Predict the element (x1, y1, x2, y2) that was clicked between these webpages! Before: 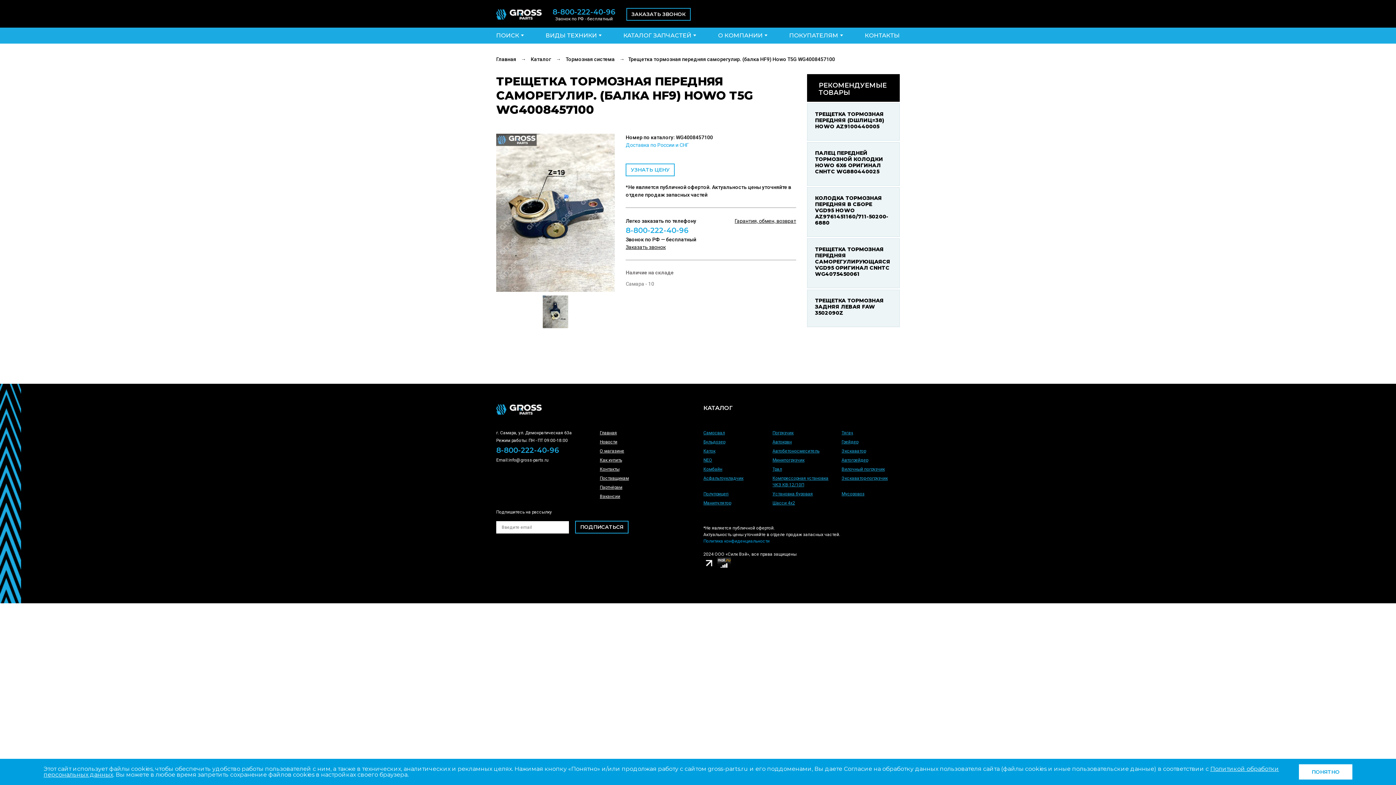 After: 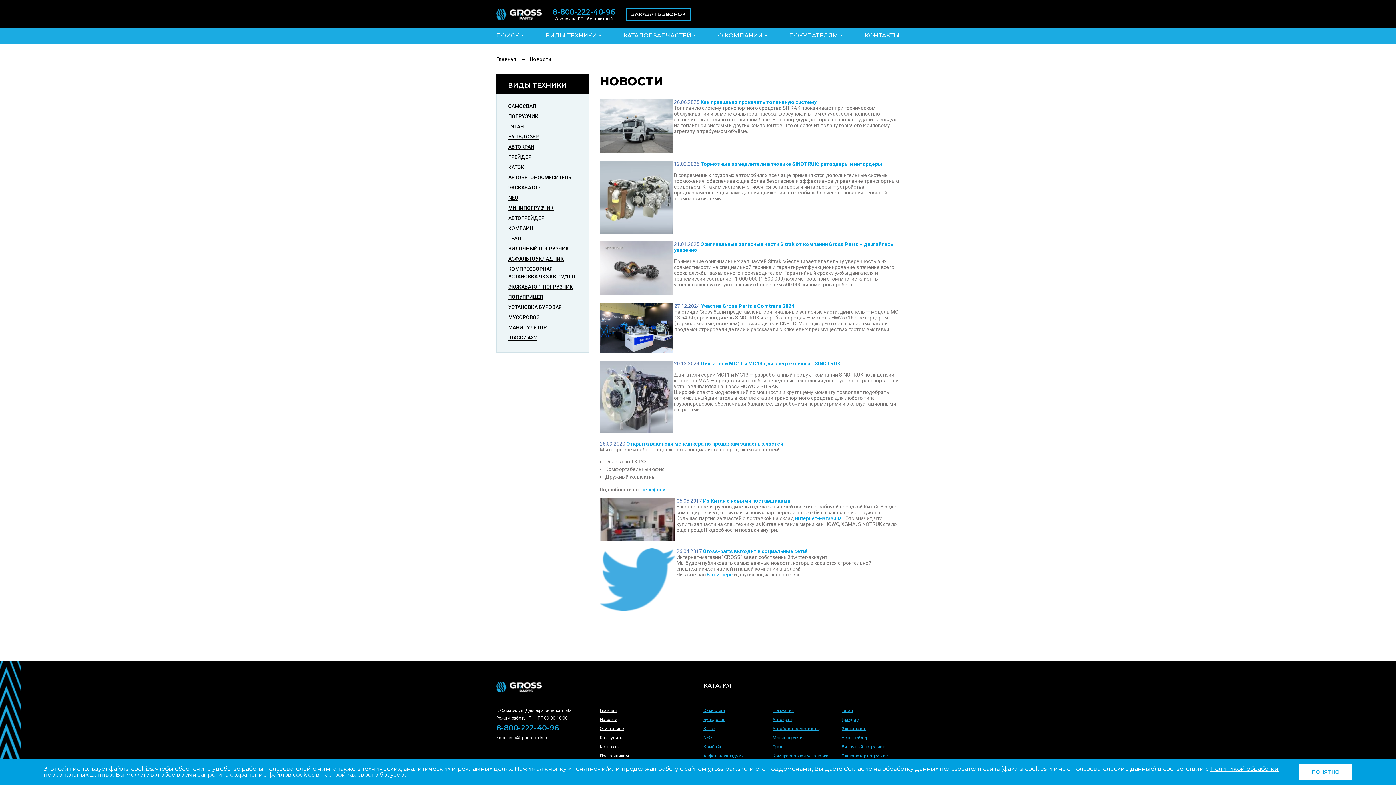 Action: label: Новости bbox: (600, 439, 617, 444)